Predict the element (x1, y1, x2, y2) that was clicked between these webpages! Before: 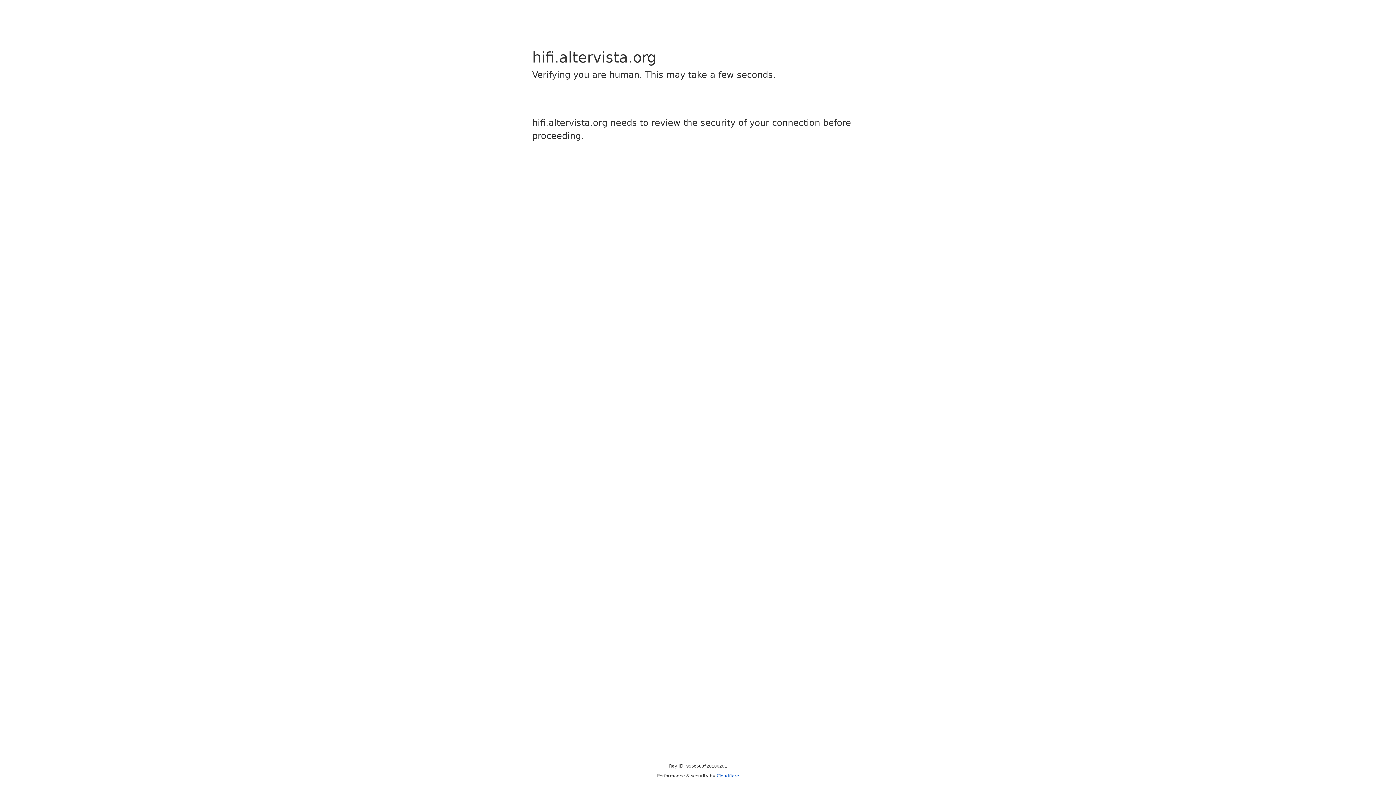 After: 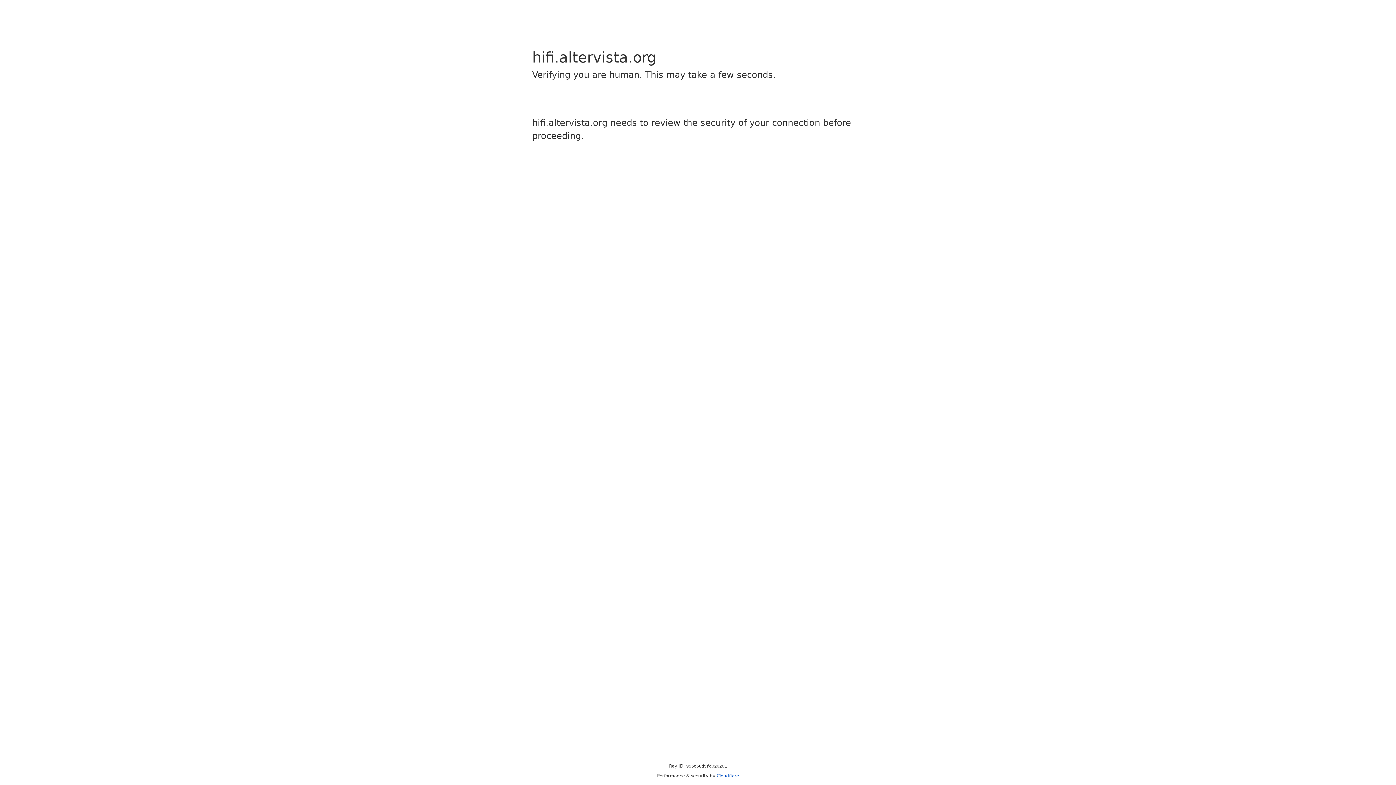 Action: bbox: (716, 773, 739, 778) label: Cloudflare